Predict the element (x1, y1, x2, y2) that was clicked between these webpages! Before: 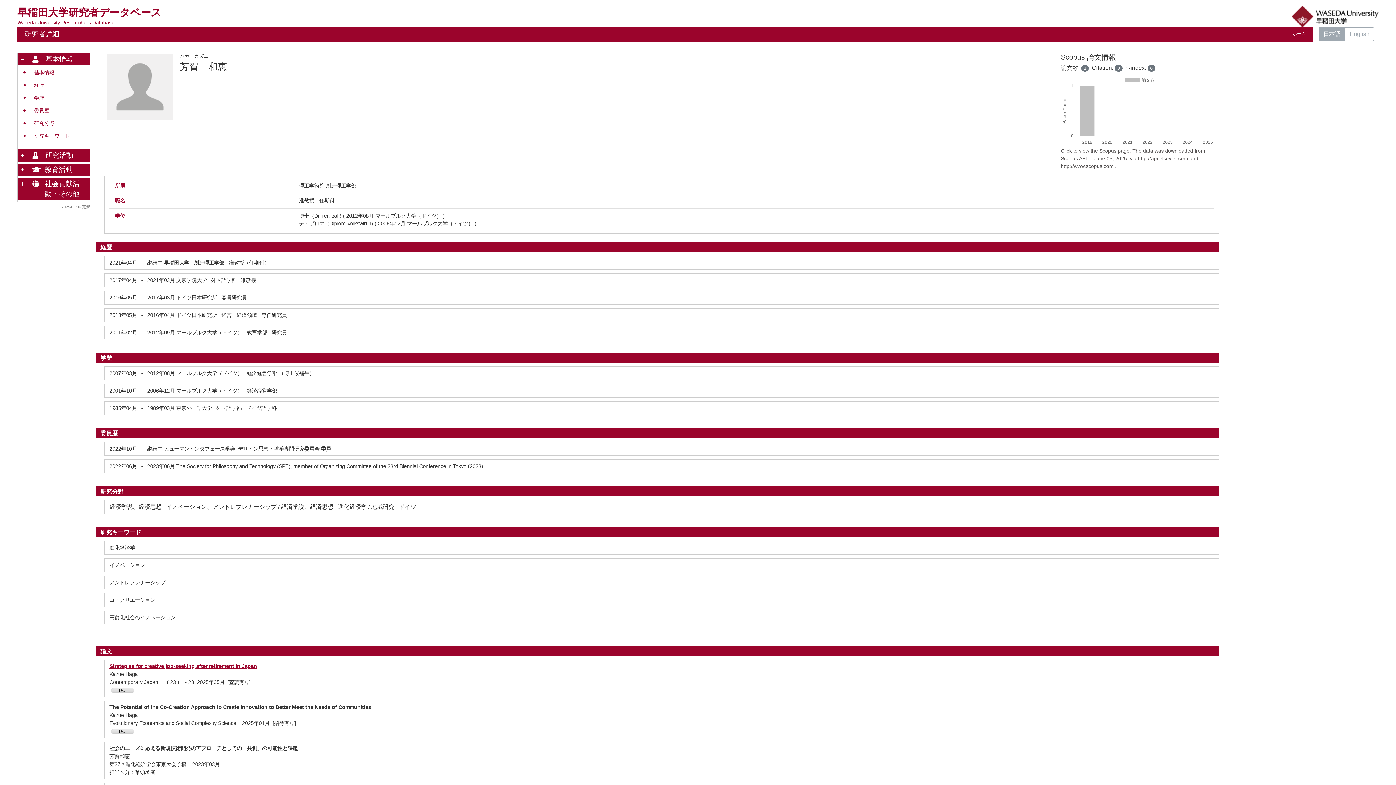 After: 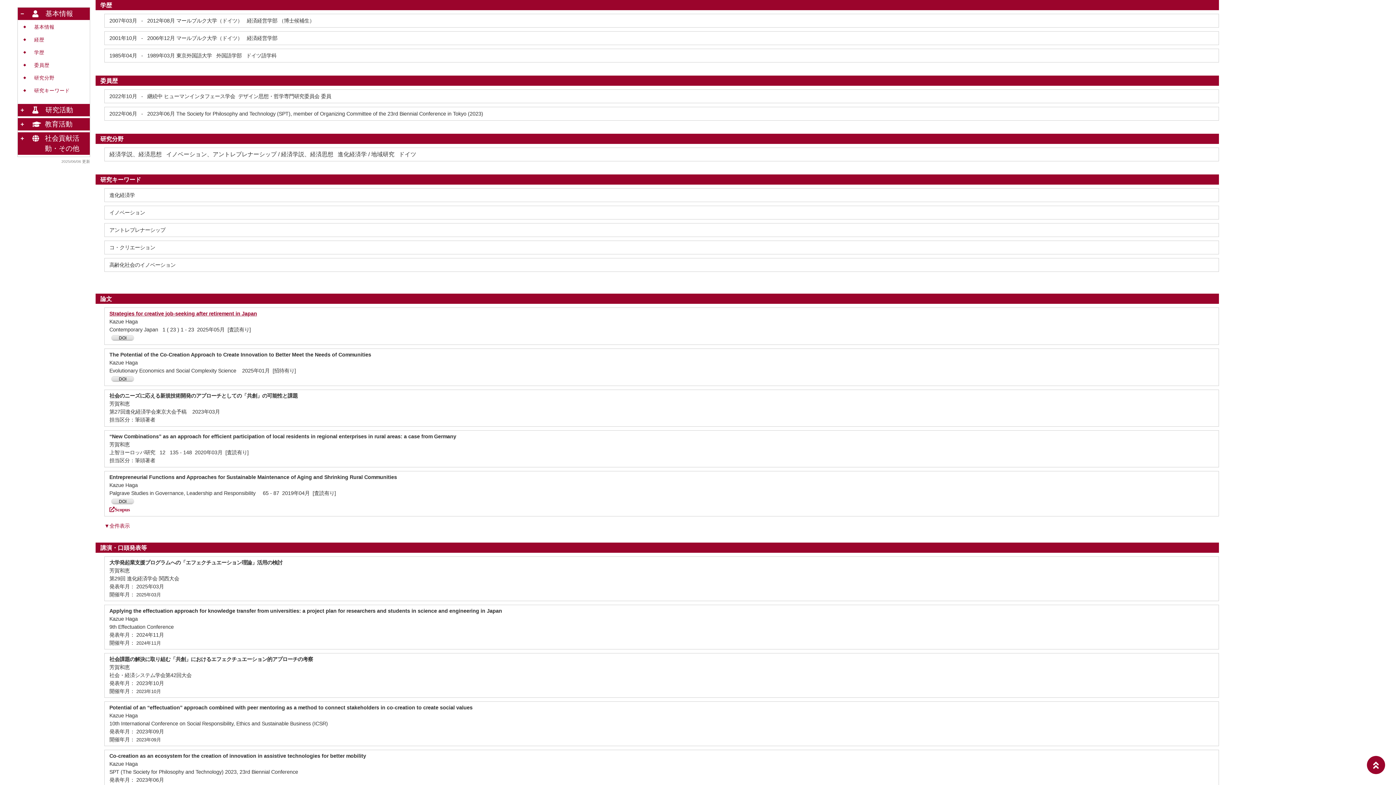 Action: label: 学歴 bbox: (34, 95, 44, 100)